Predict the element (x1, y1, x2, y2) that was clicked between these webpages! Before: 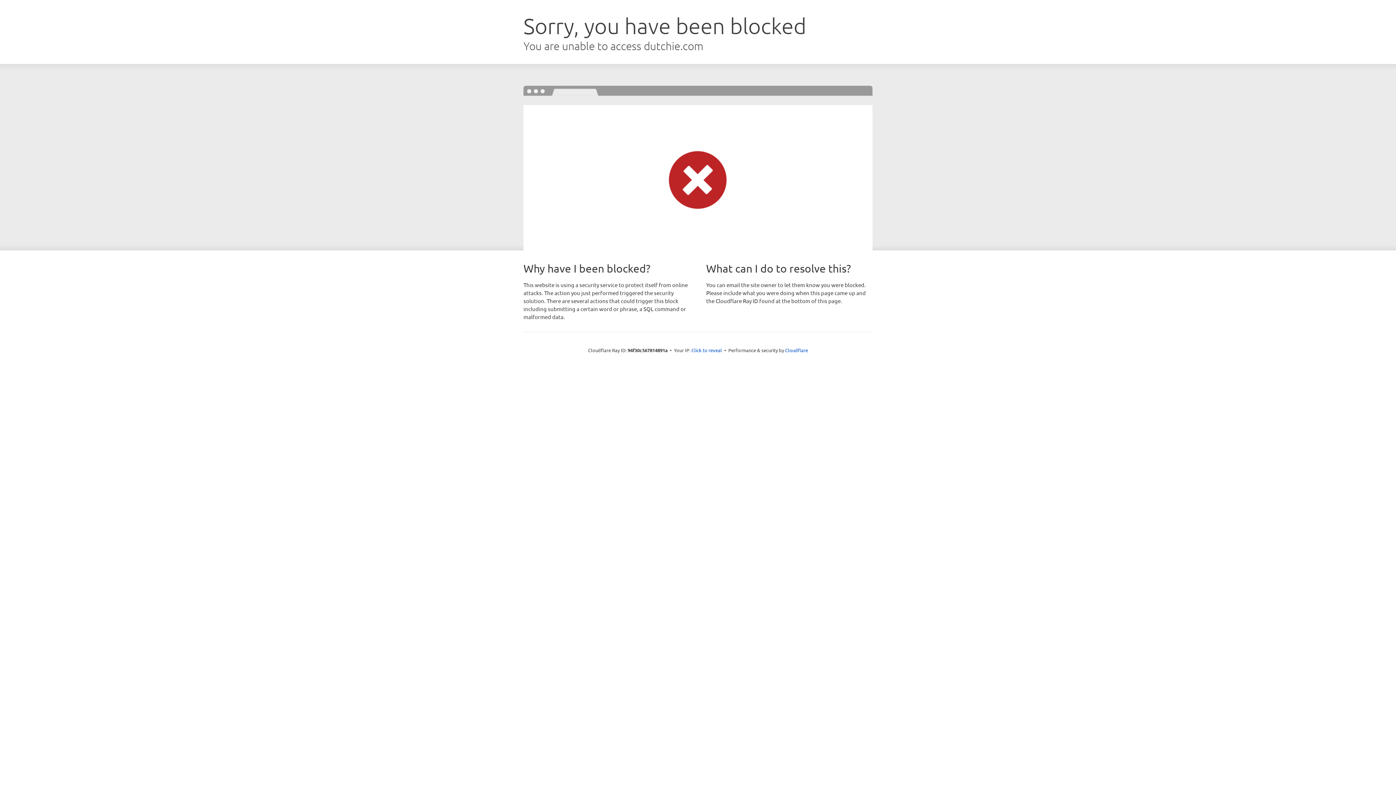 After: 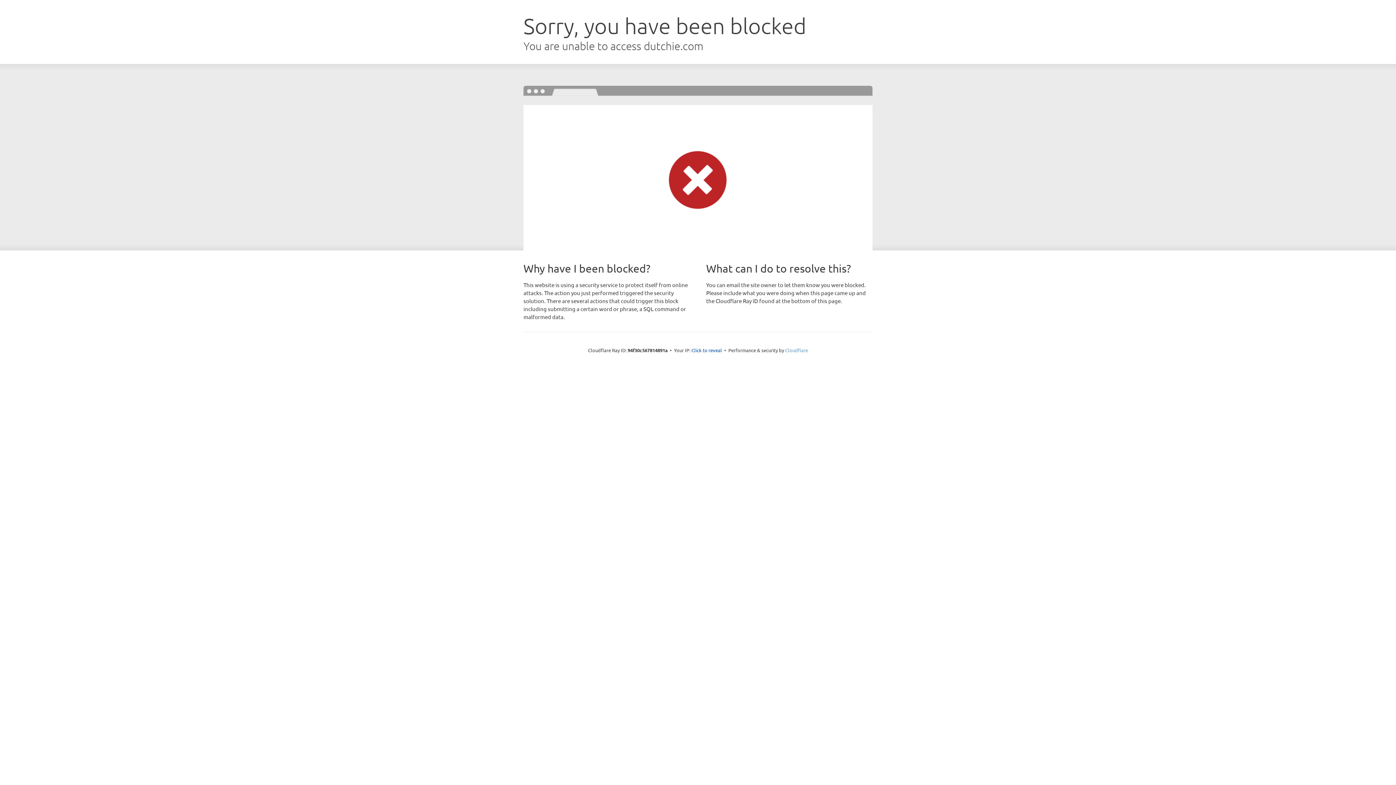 Action: label: Cloudflare bbox: (785, 347, 808, 353)